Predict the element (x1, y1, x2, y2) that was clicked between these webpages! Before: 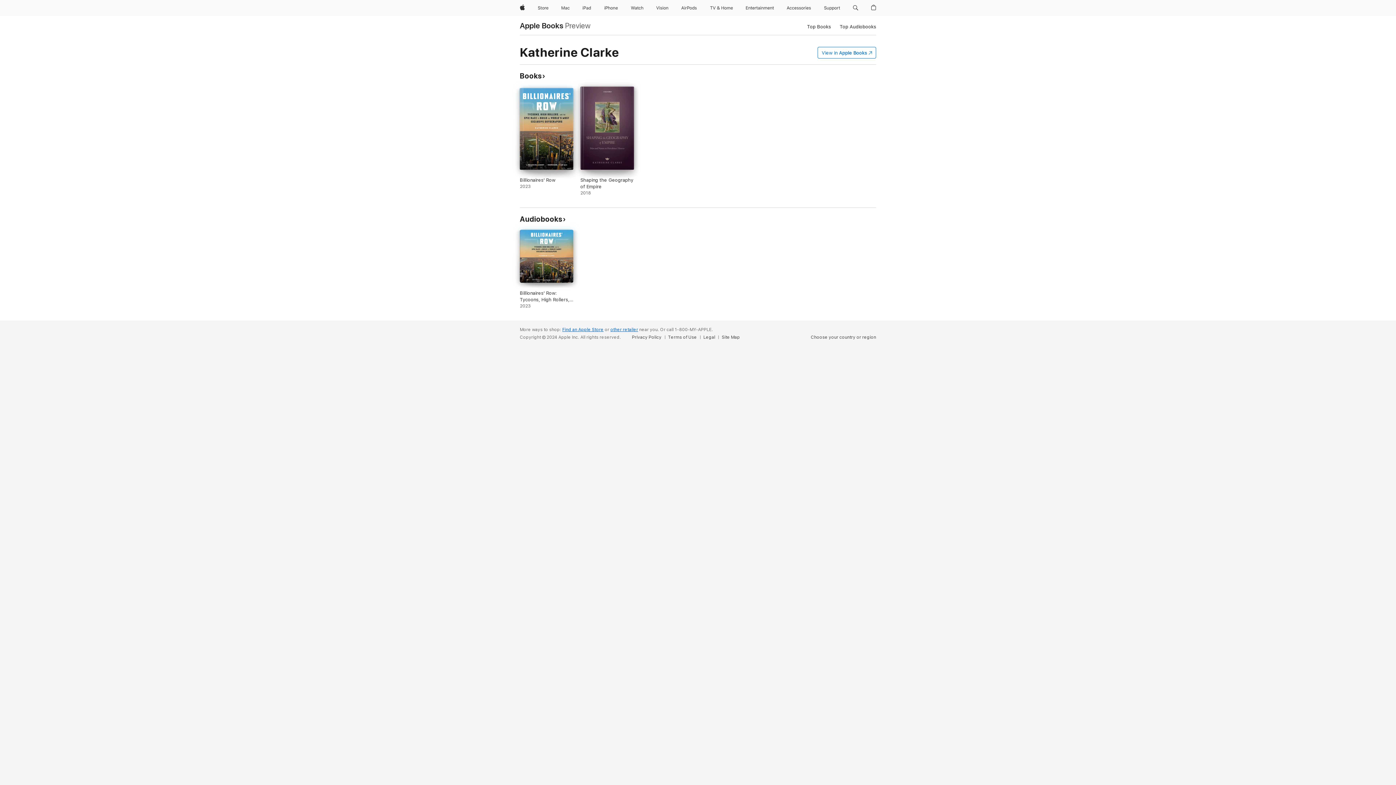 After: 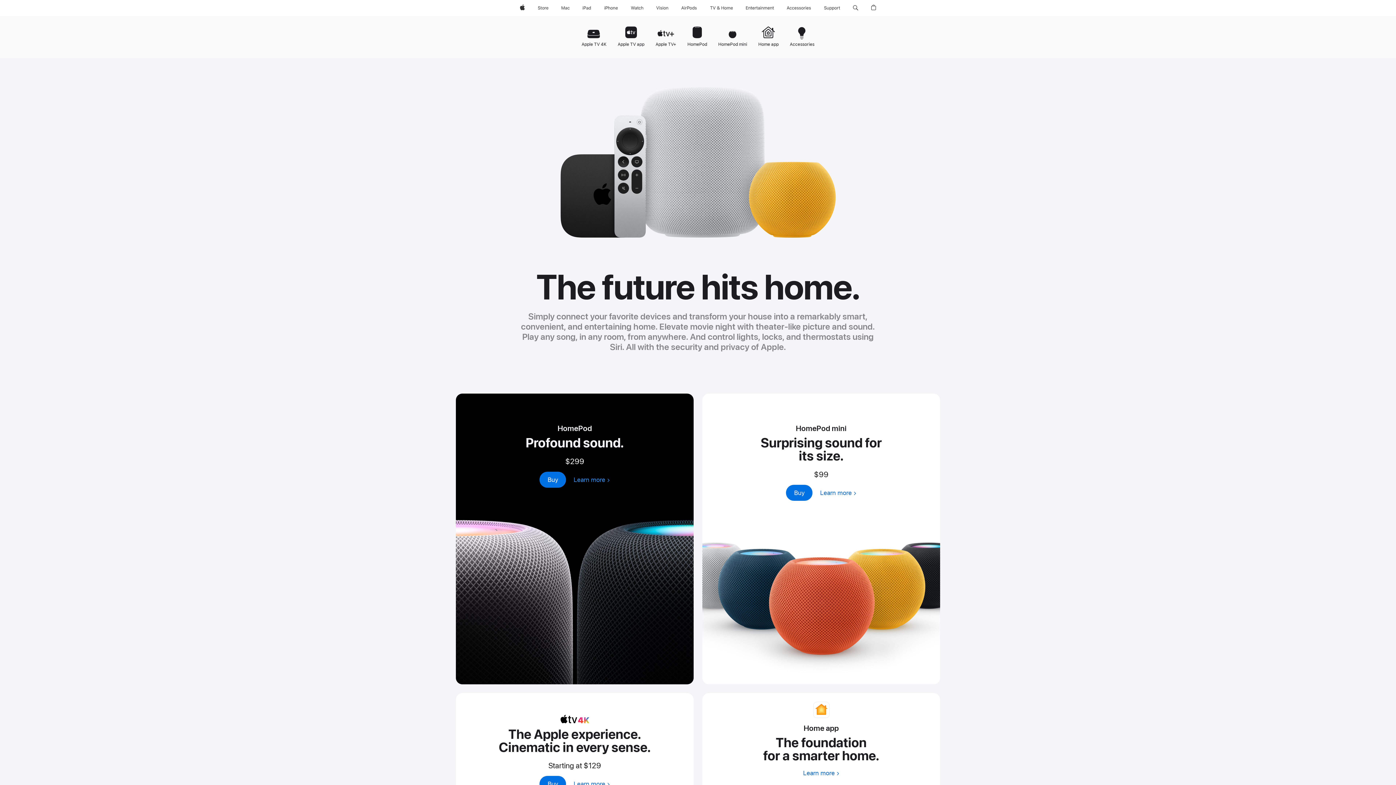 Action: bbox: (706, 0, 736, 16) label: TV and Home